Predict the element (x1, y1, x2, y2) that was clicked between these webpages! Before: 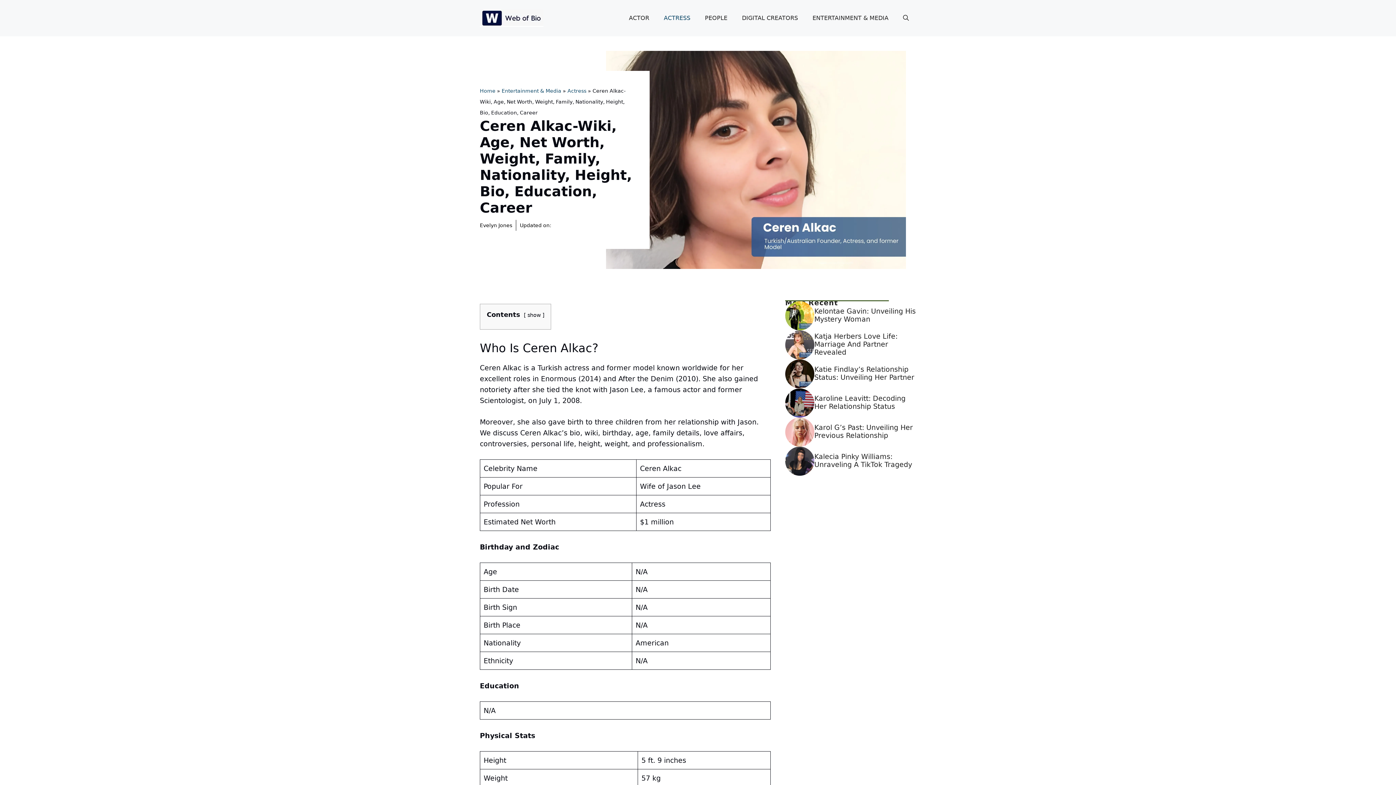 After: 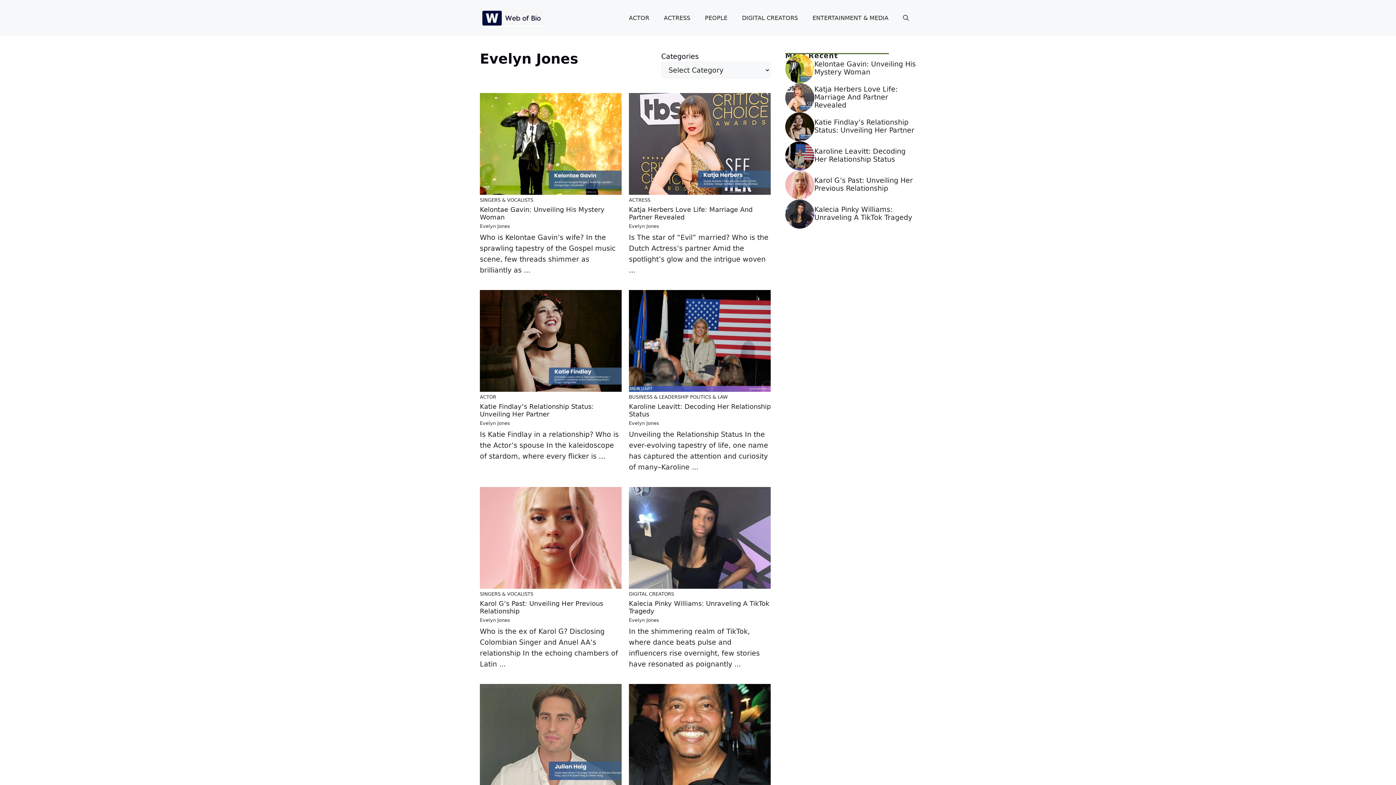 Action: bbox: (480, 222, 512, 228) label: Evelyn Jones